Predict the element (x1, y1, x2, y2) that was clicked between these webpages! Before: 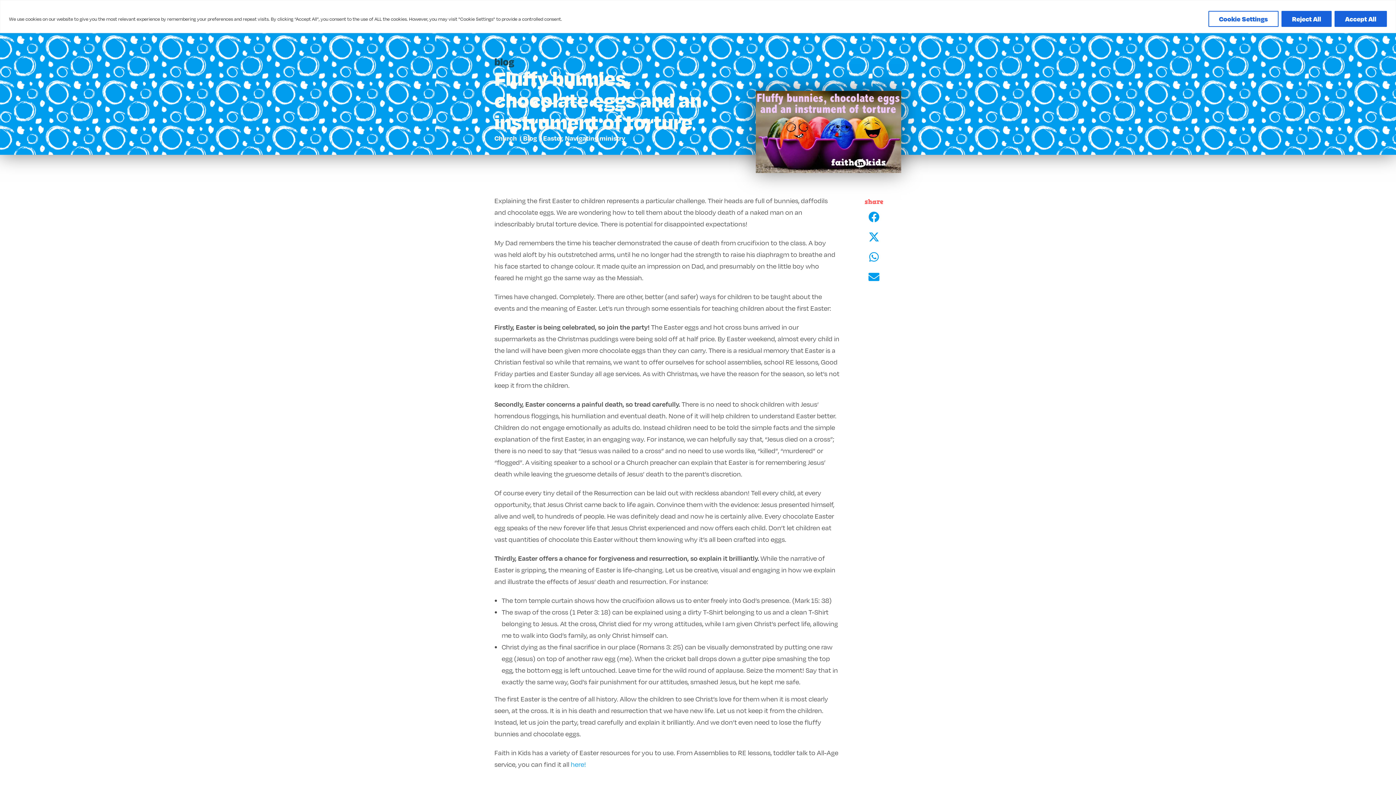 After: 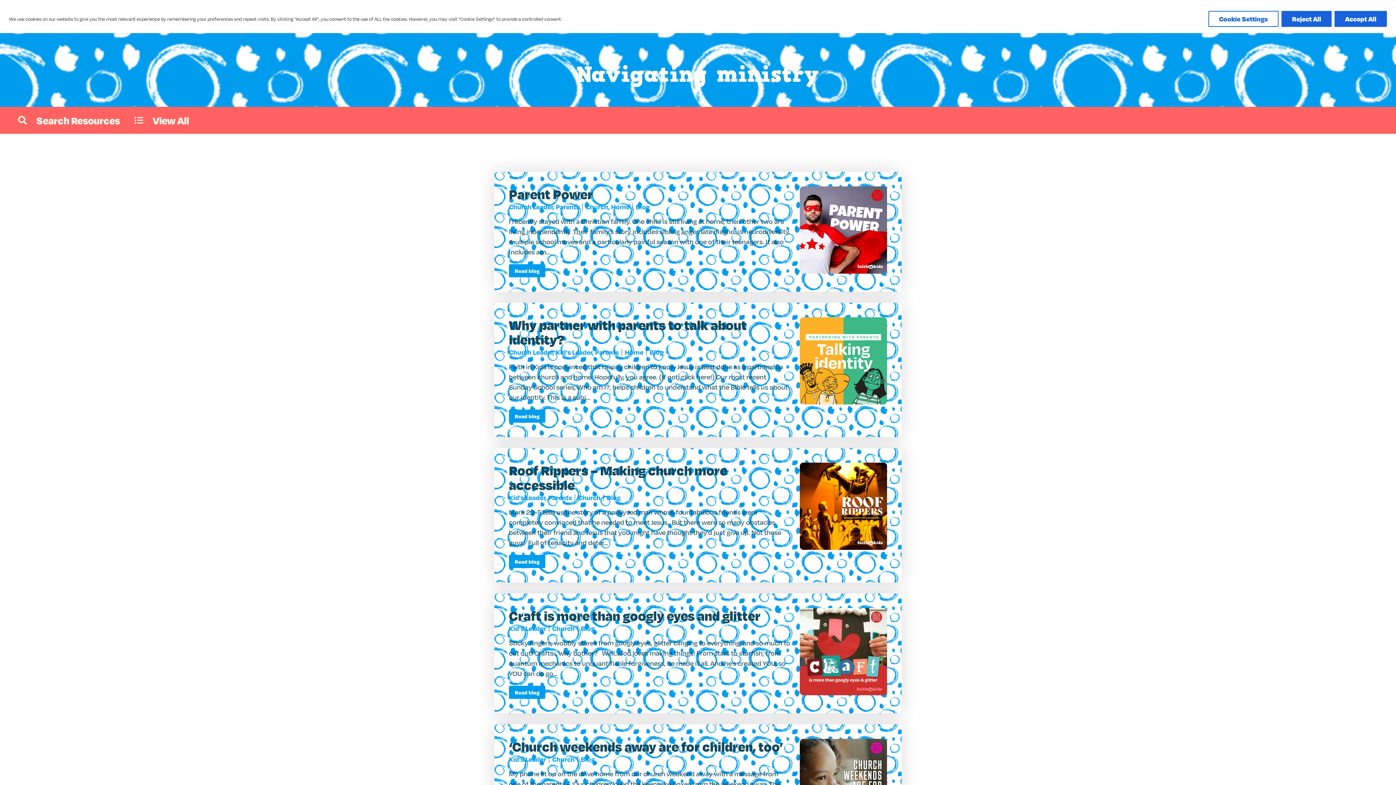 Action: label: Navigating ministry bbox: (565, 133, 625, 142)